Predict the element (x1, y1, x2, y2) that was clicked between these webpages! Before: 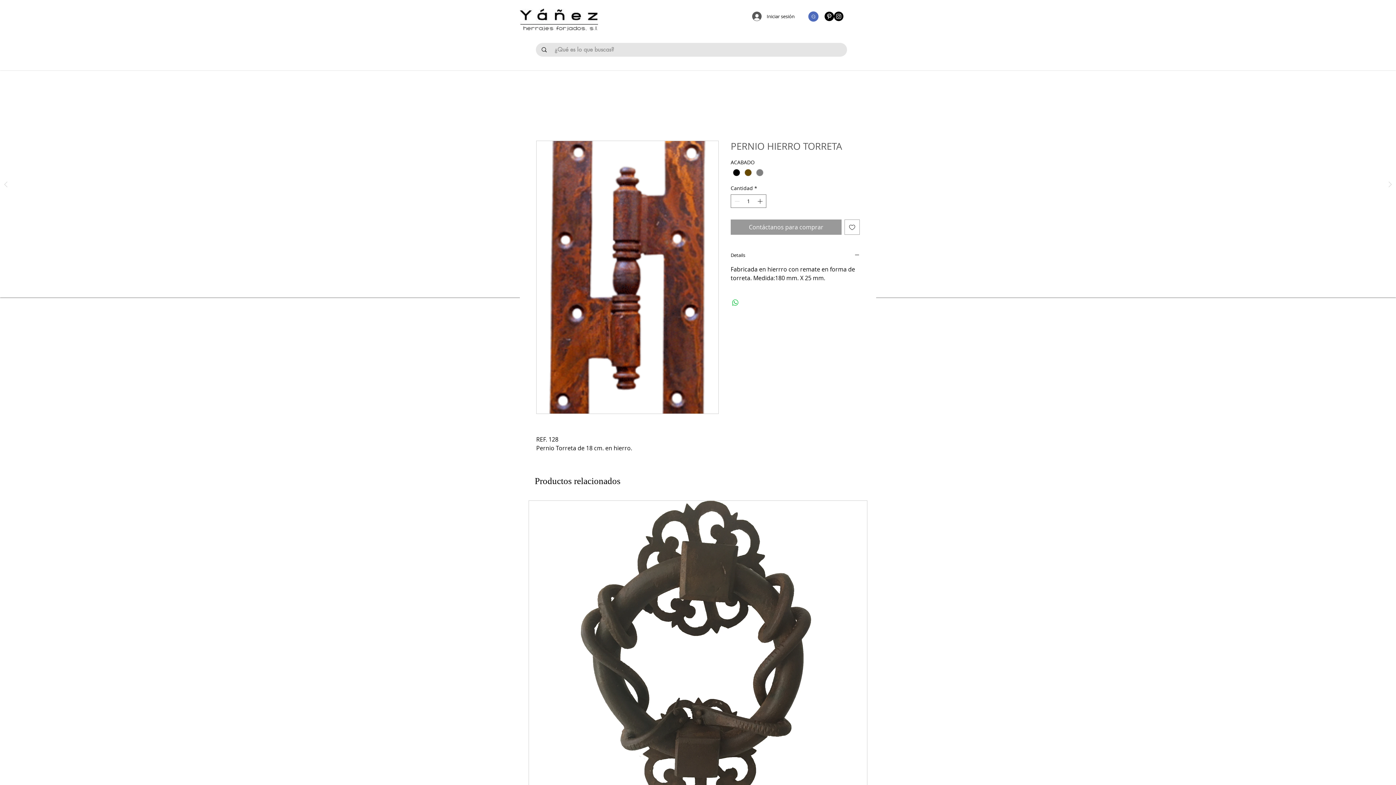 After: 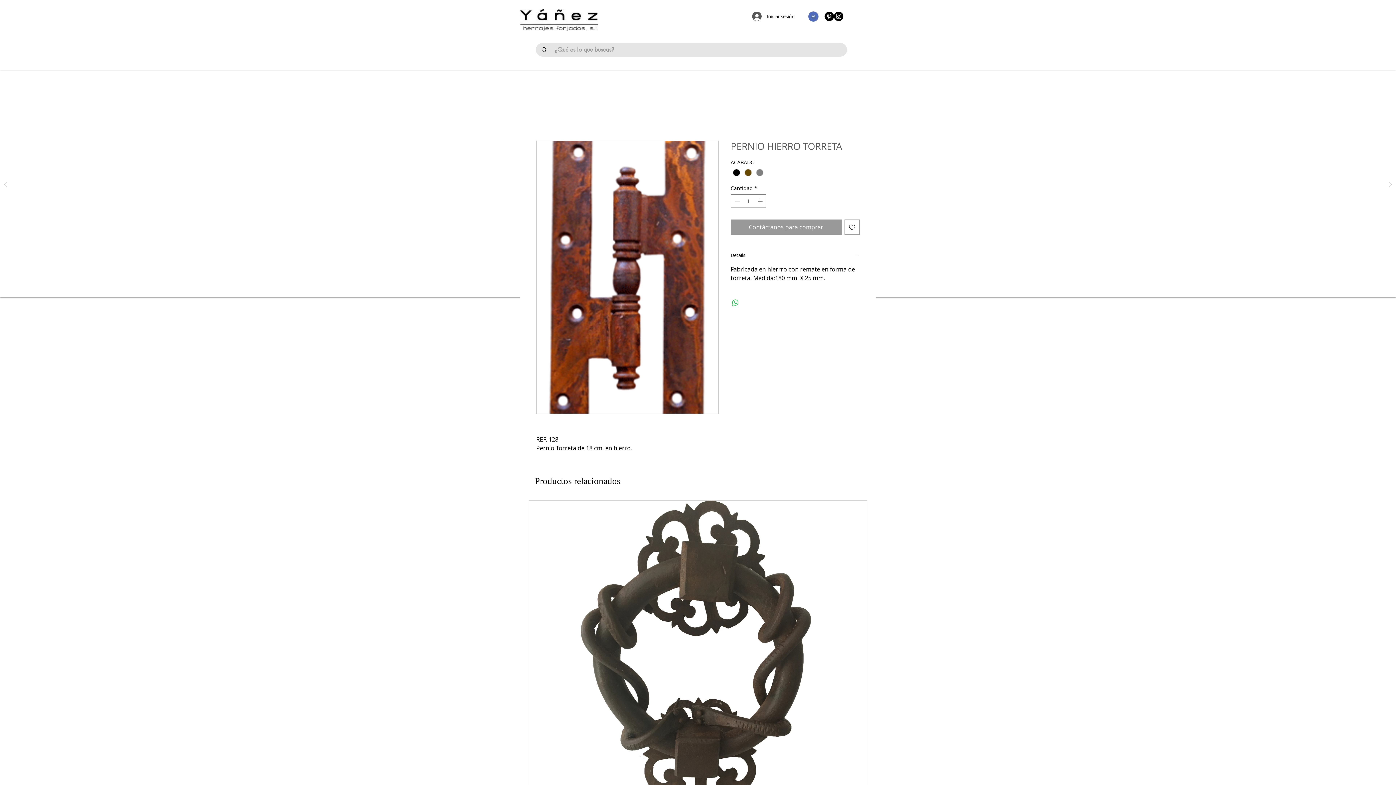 Action: bbox: (844, 219, 860, 234) label: Agregar a favoritos